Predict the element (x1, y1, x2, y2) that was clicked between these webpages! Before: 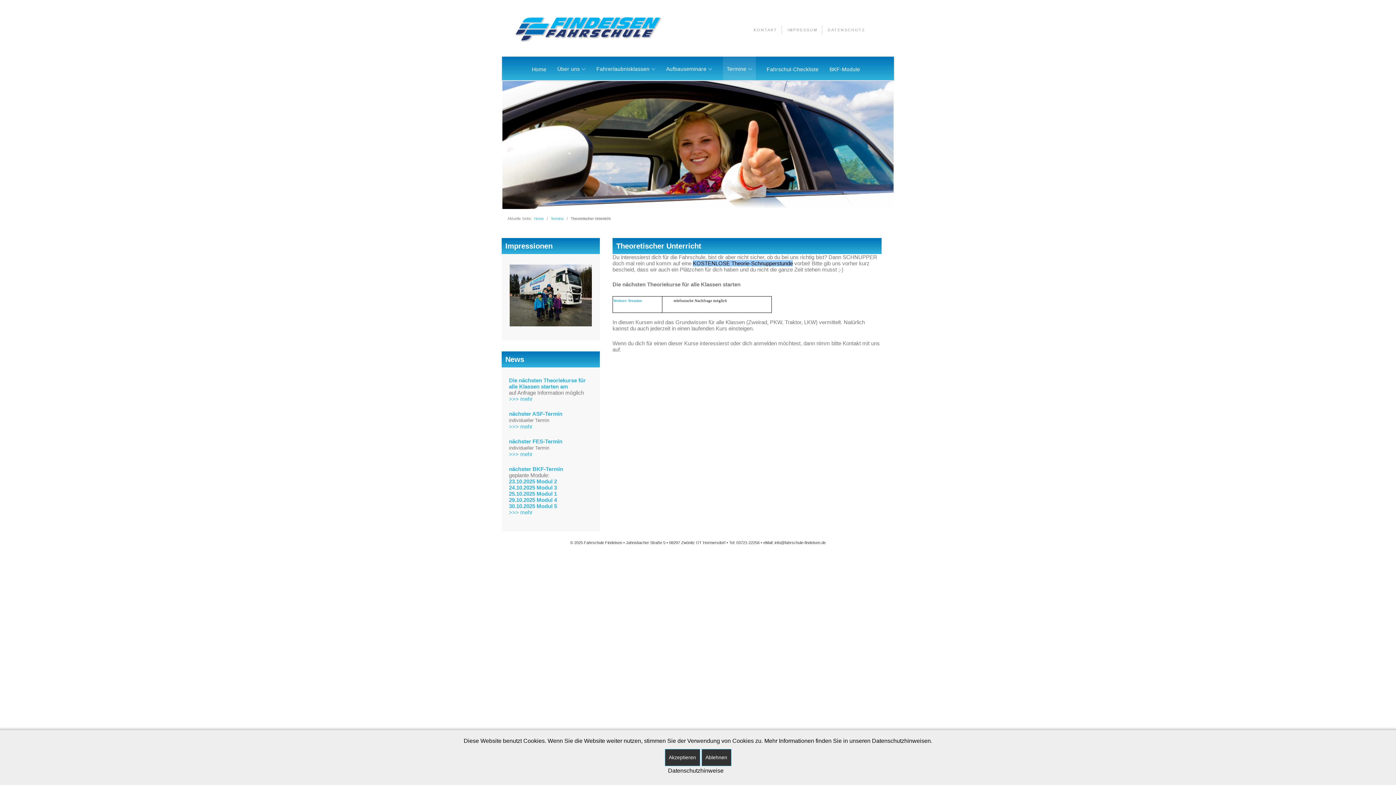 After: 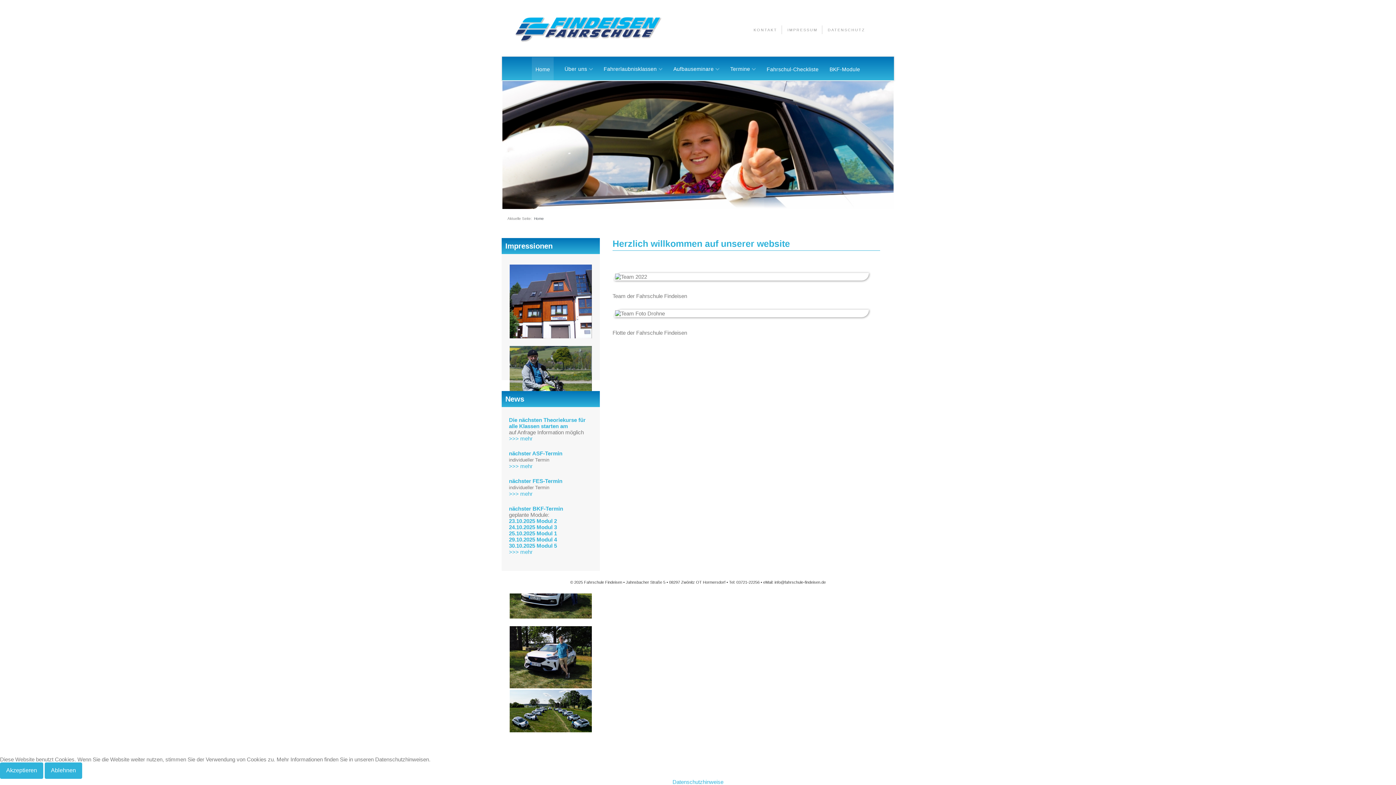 Action: label: Home bbox: (534, 216, 544, 220)